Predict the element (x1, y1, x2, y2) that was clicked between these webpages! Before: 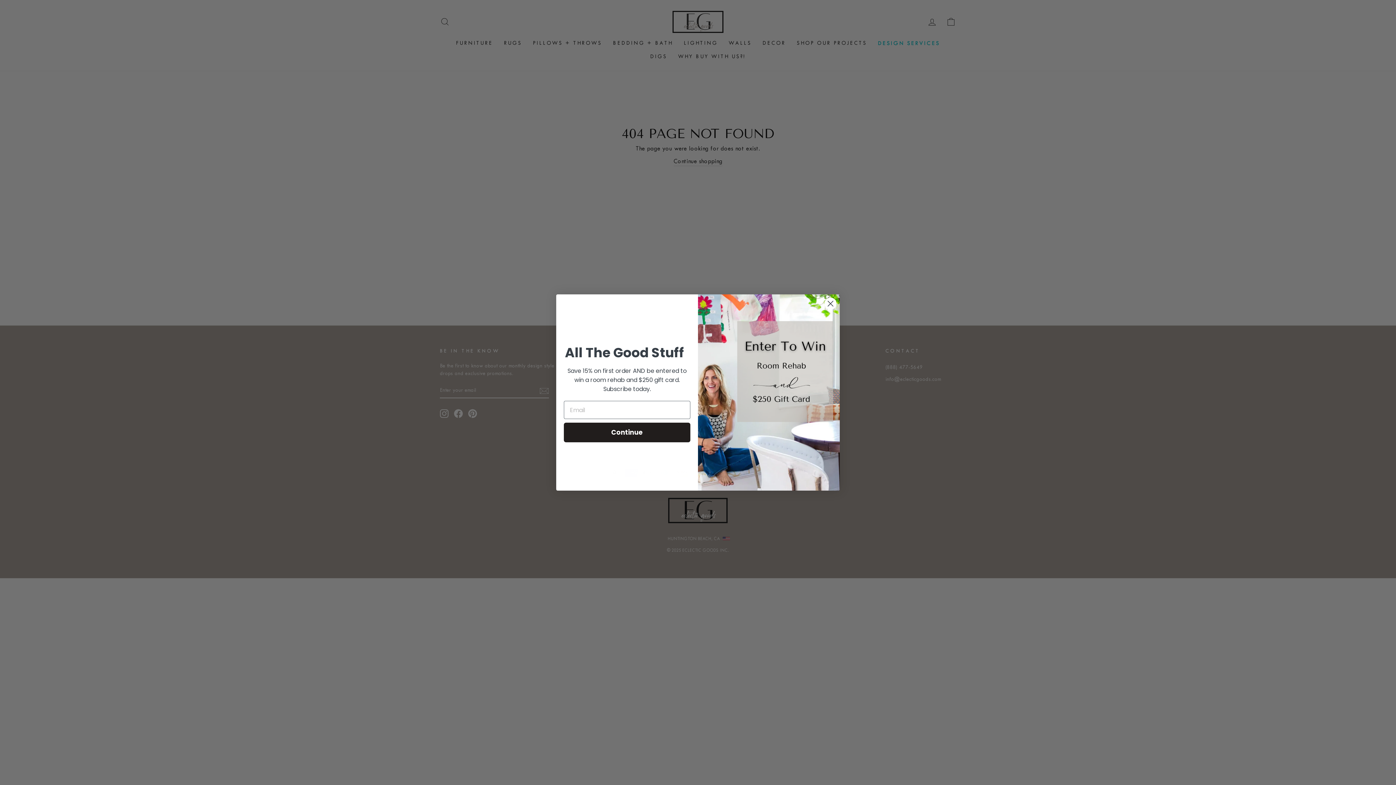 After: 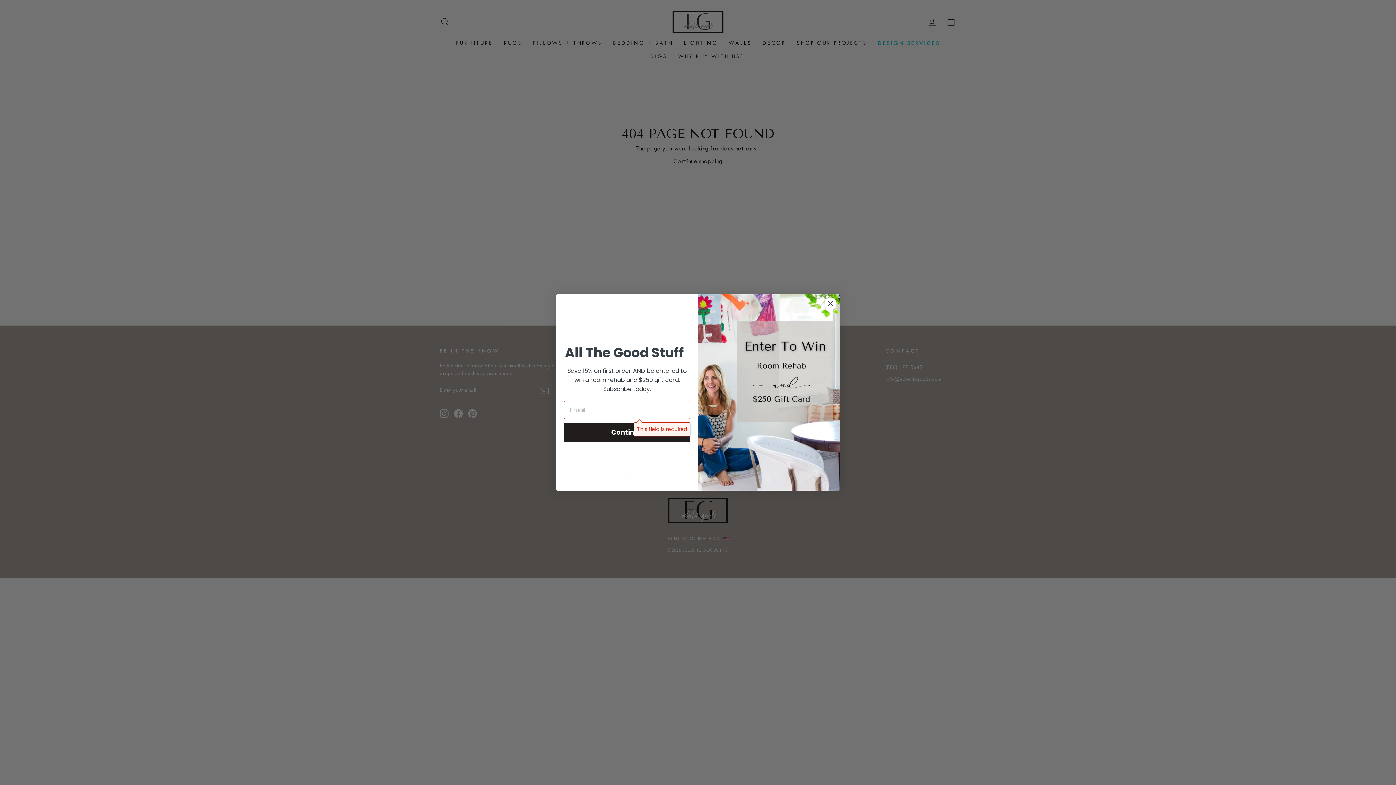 Action: bbox: (564, 422, 690, 442) label: Continue